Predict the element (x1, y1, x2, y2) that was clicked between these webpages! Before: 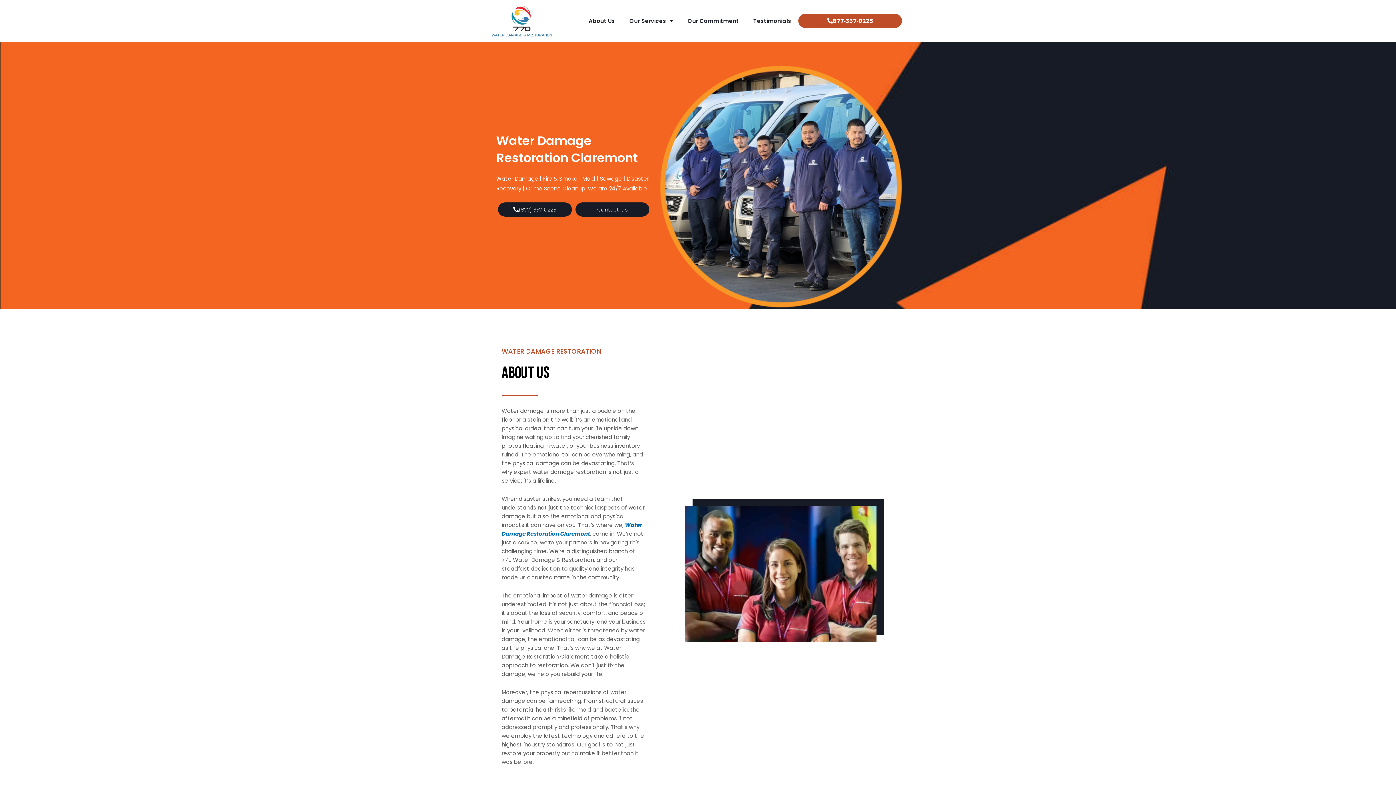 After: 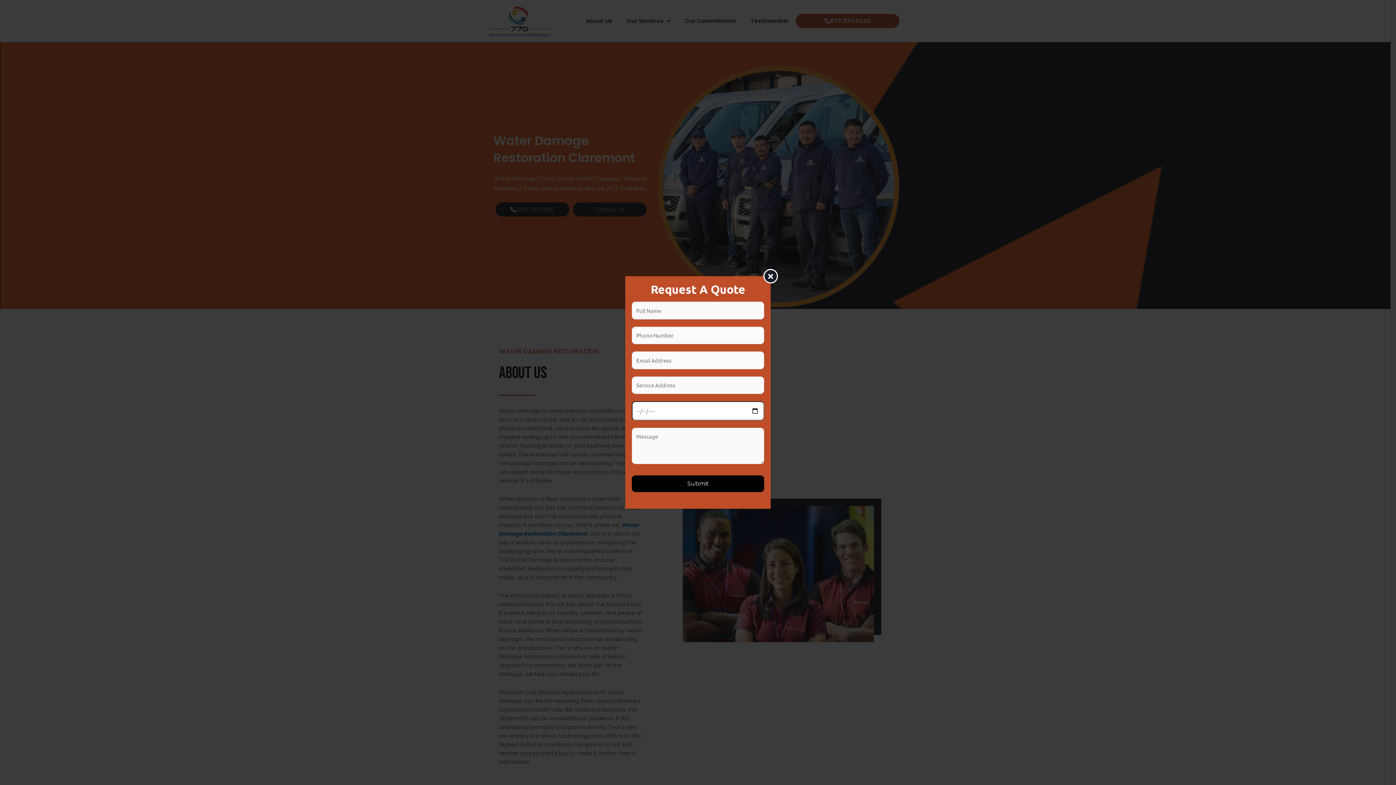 Action: bbox: (575, 202, 649, 216) label: Contact Us